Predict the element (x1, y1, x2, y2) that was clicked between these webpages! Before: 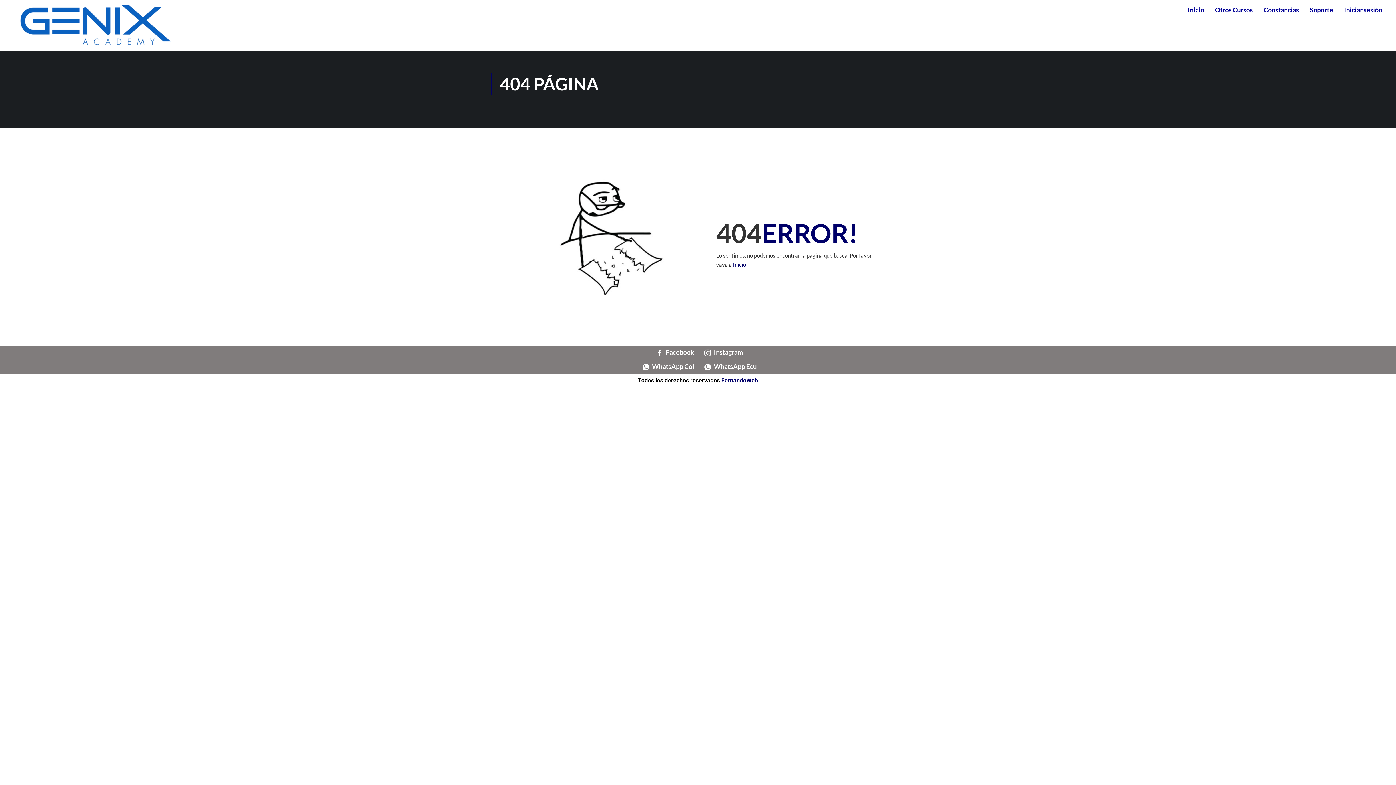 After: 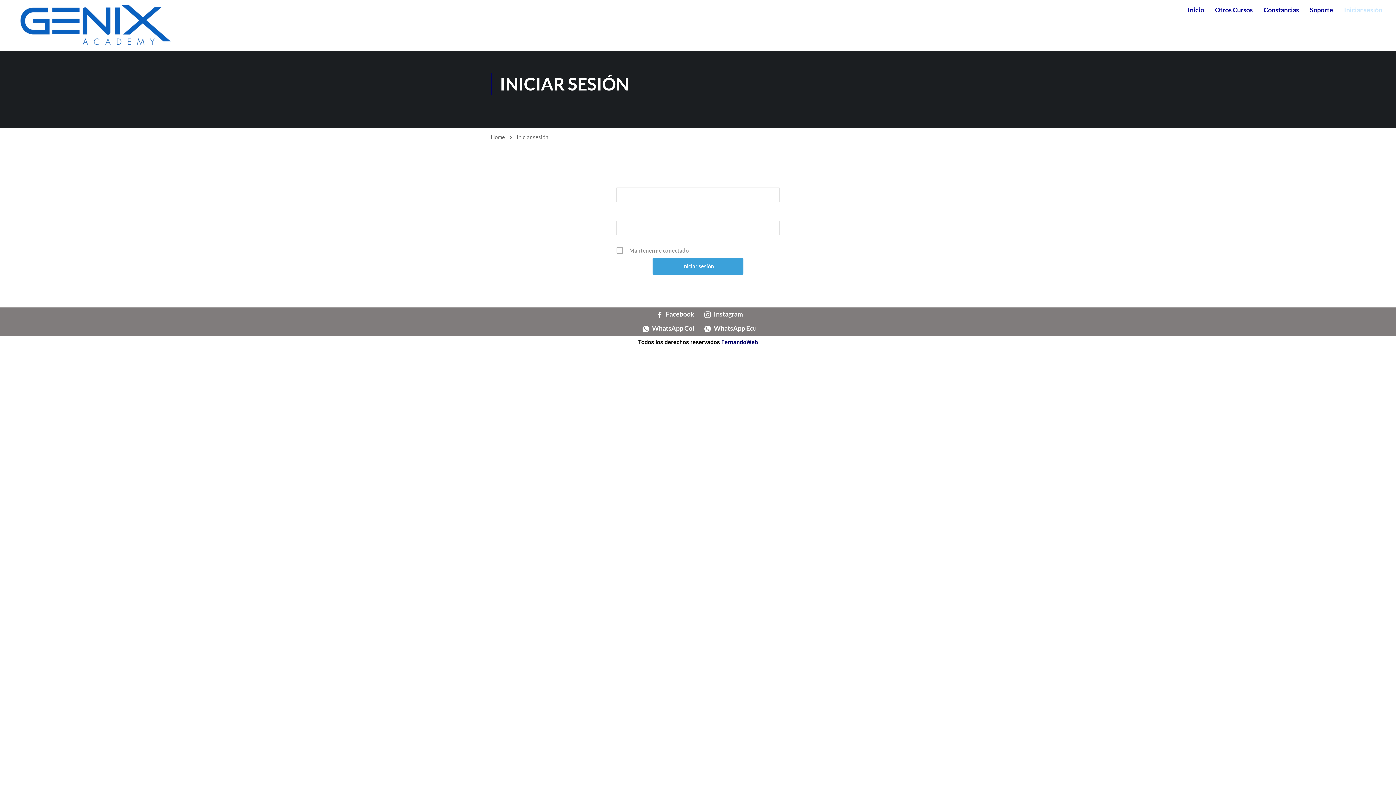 Action: label: Iniciar sesión bbox: (1338, -4, 1388, 24)